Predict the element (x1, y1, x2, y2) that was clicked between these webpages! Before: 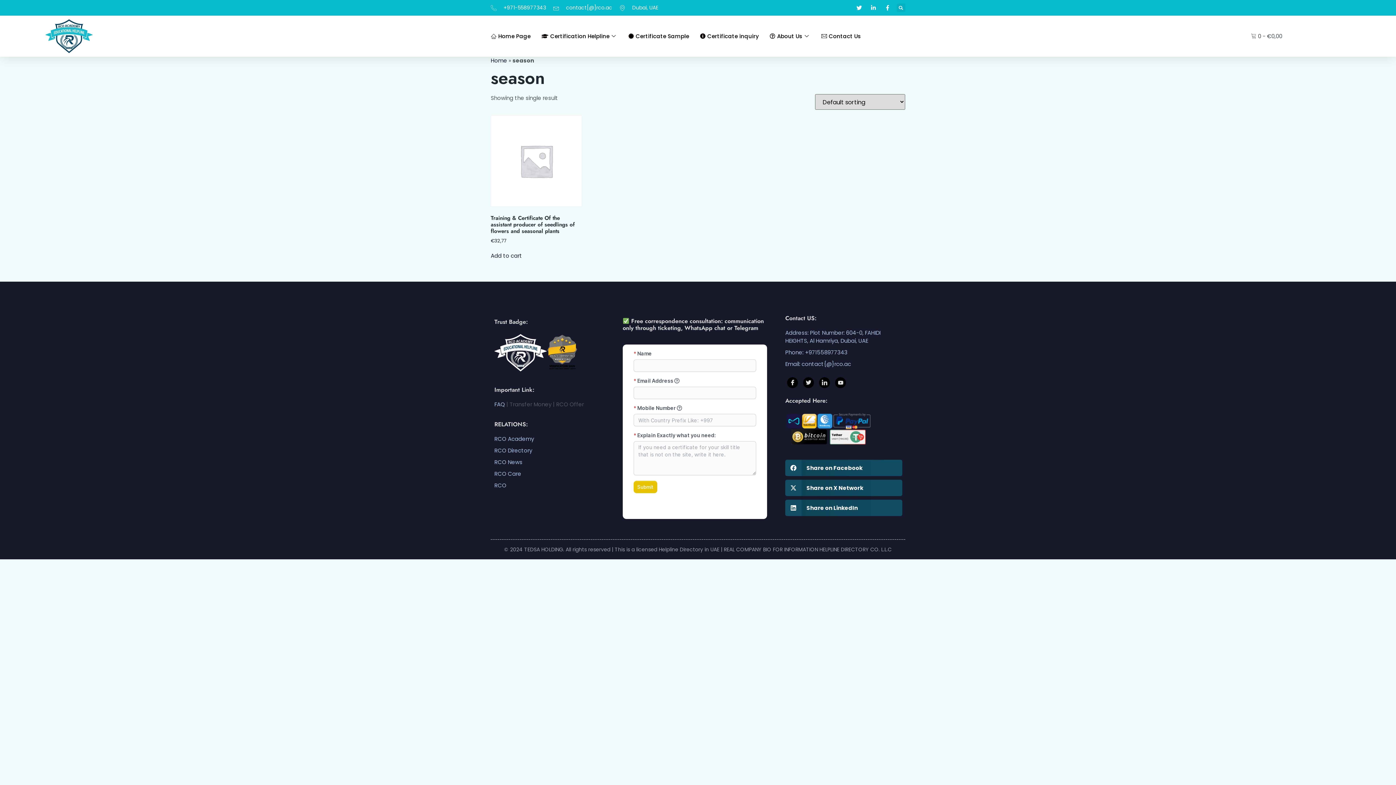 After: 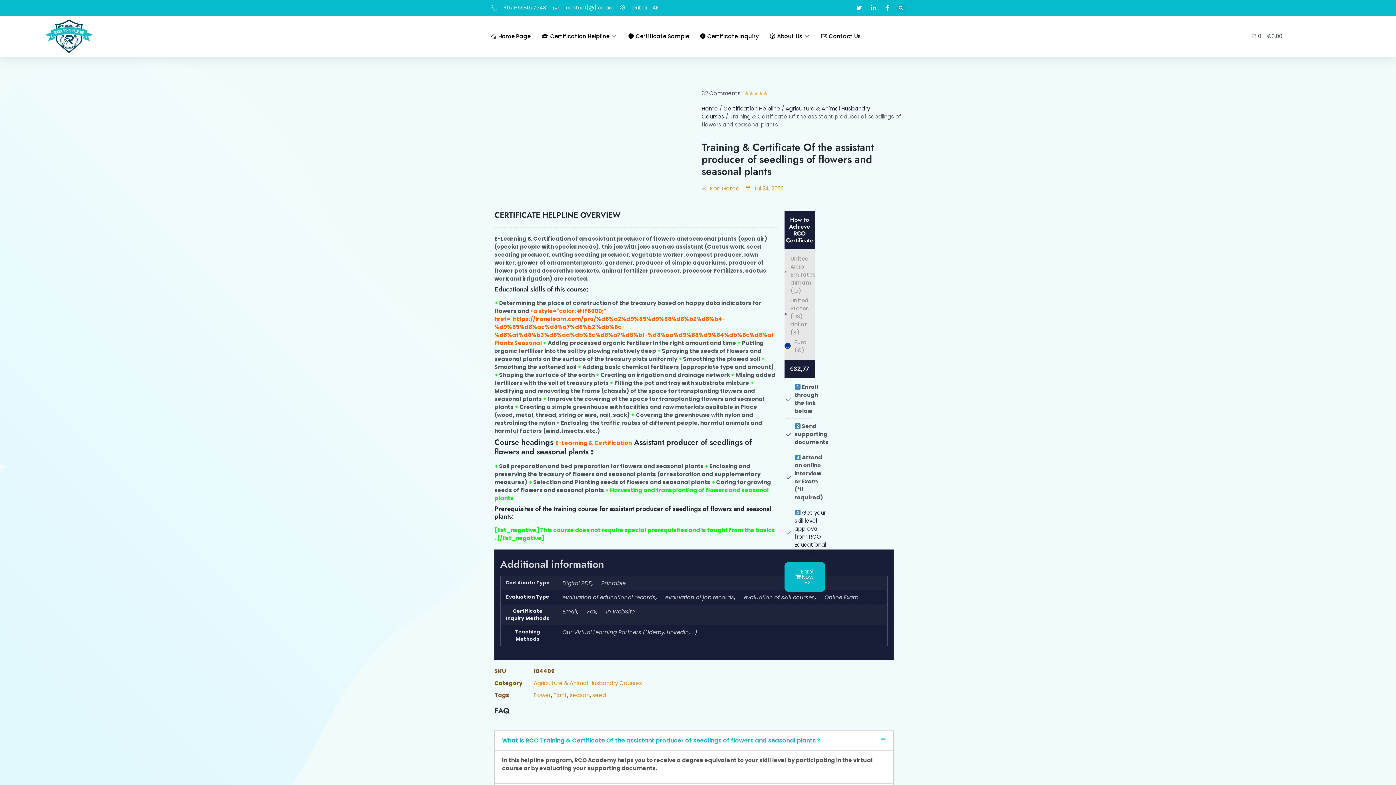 Action: label: Training & Certificate Of the assistant producer of seedlings of flowers and seasonal plants
€32,77 bbox: (490, 115, 582, 244)